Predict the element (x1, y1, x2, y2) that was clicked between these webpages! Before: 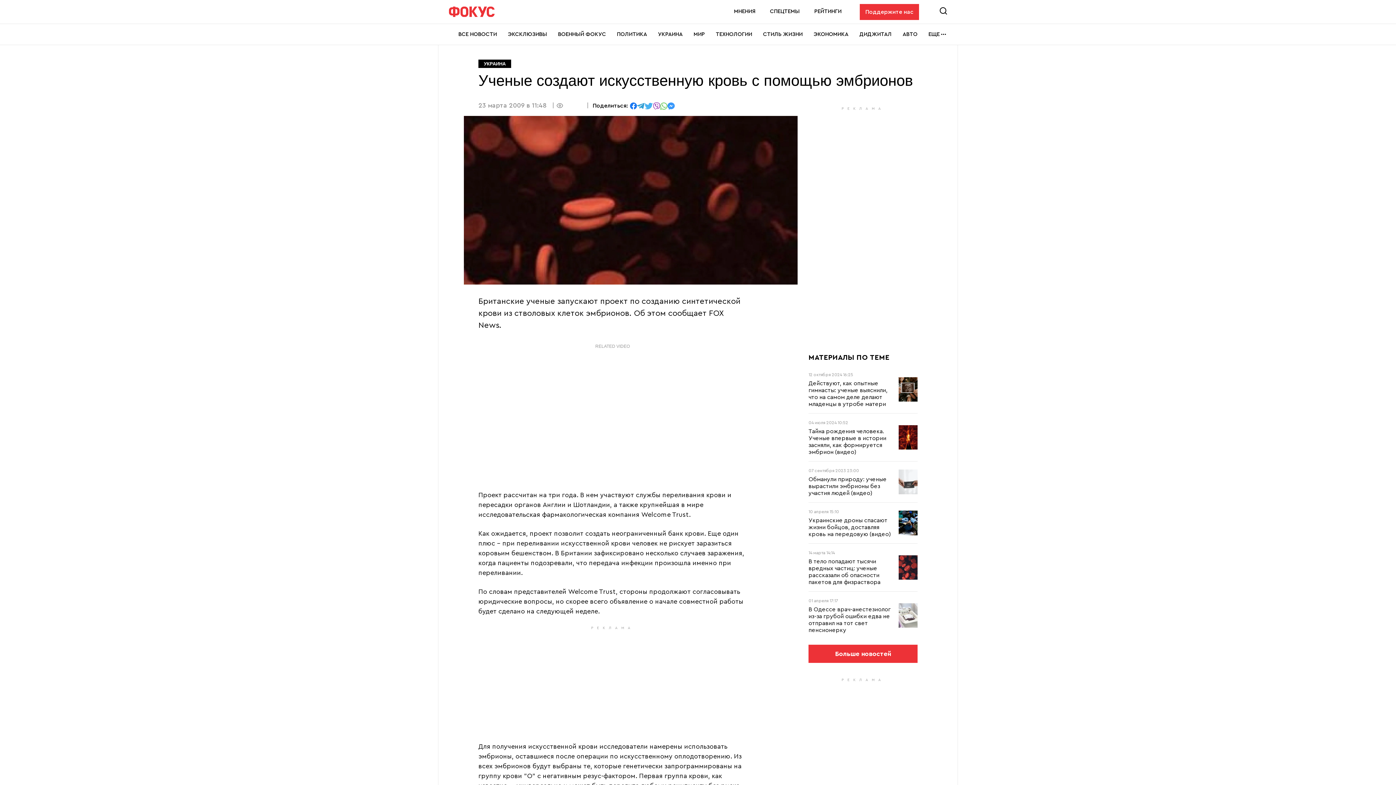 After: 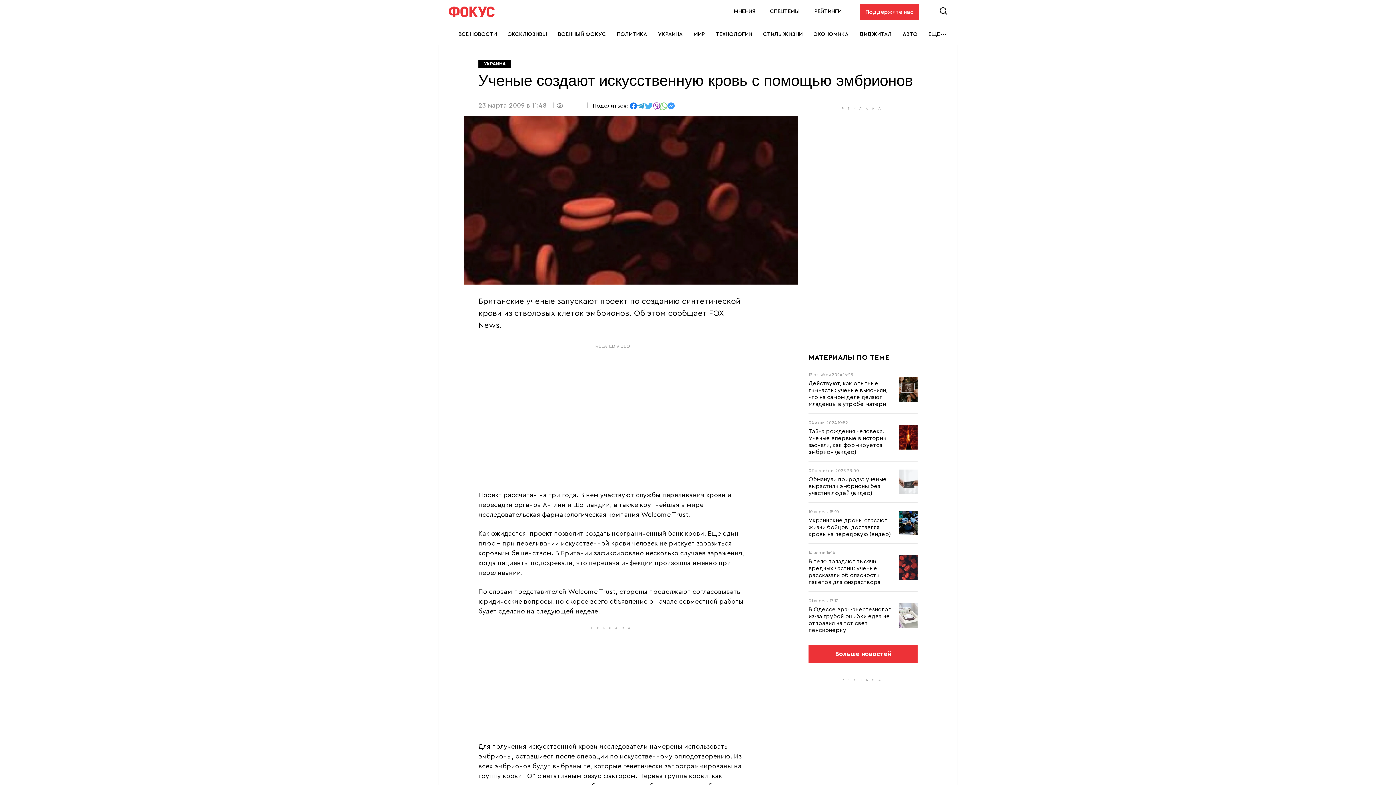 Action: bbox: (644, 102, 653, 108) label: твитнуть